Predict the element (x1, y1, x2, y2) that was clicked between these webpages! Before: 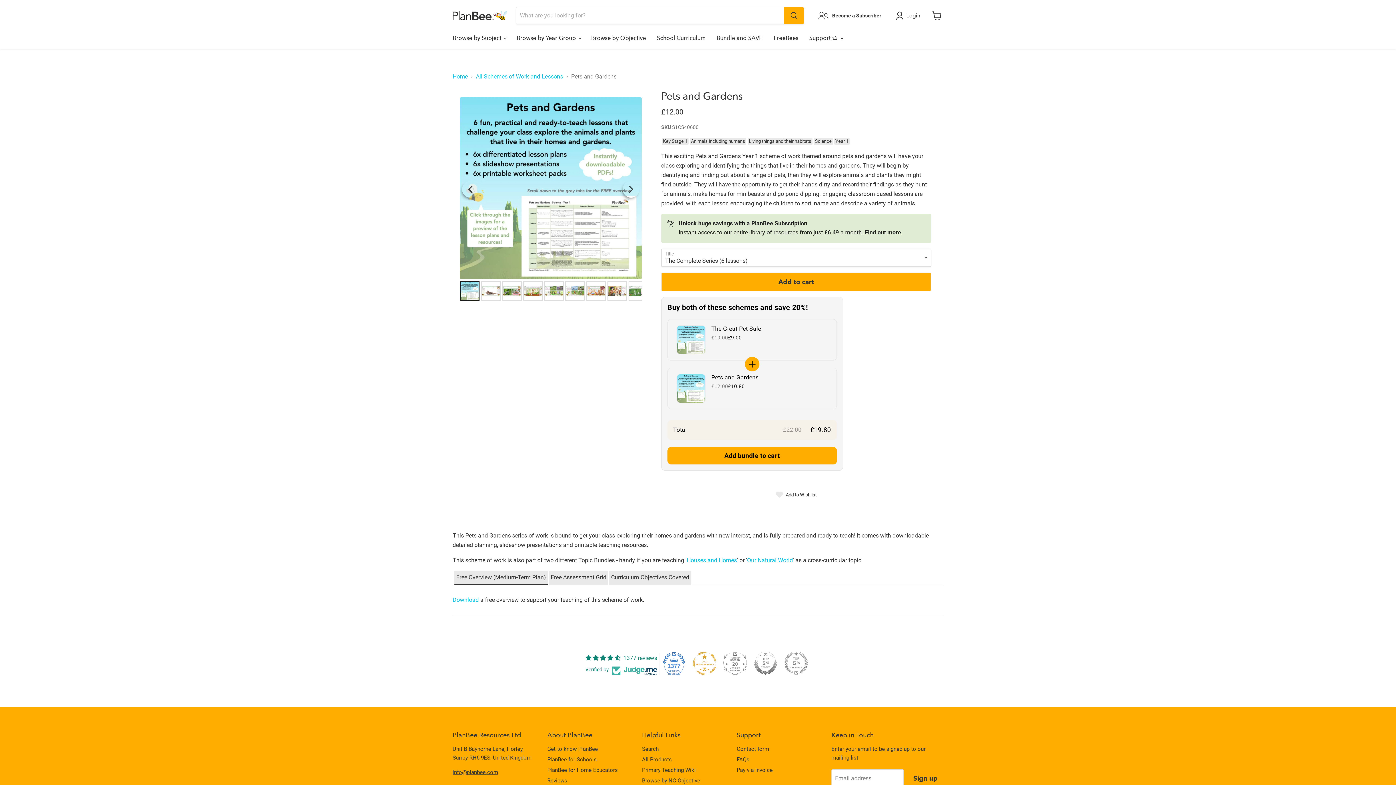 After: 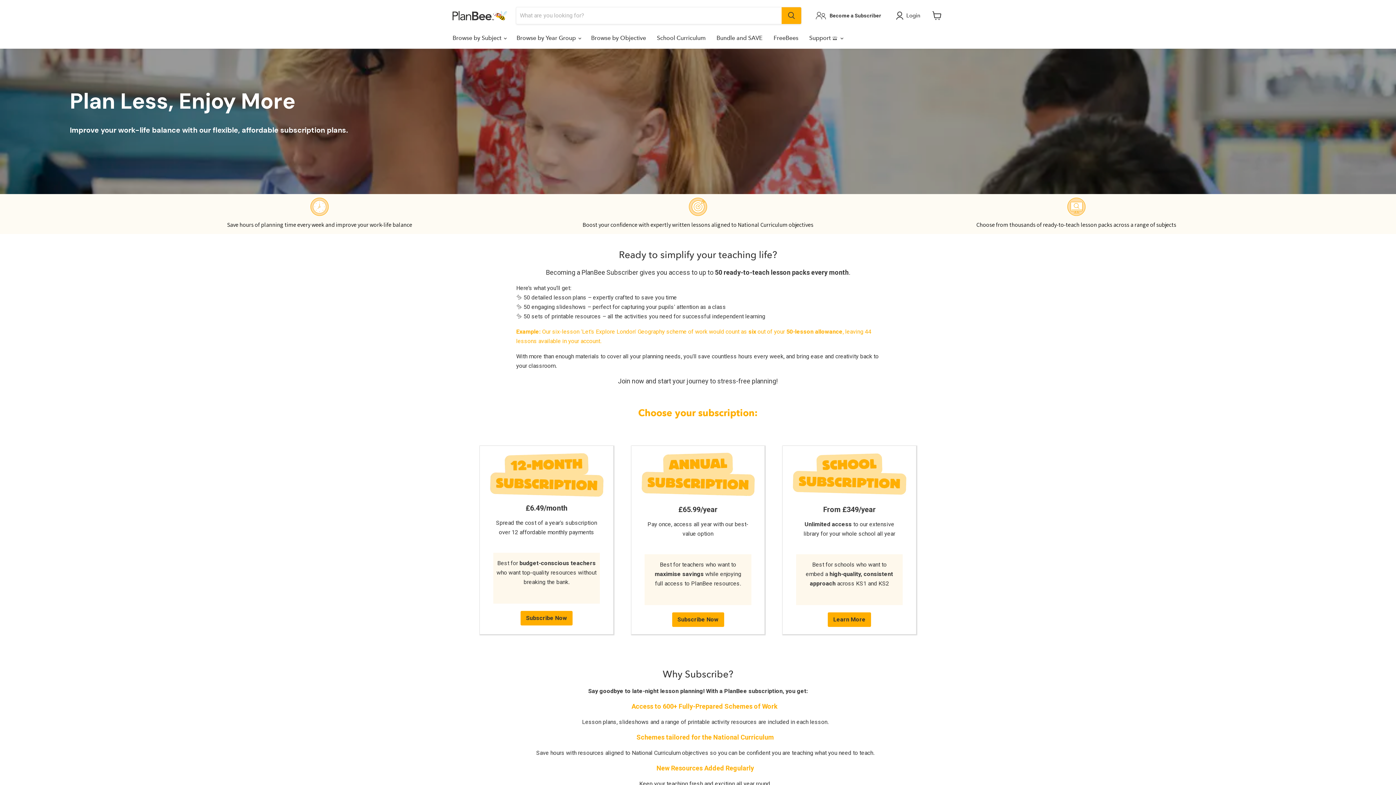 Action: label: Become a Subscriber bbox: (818, 10, 881, 20)